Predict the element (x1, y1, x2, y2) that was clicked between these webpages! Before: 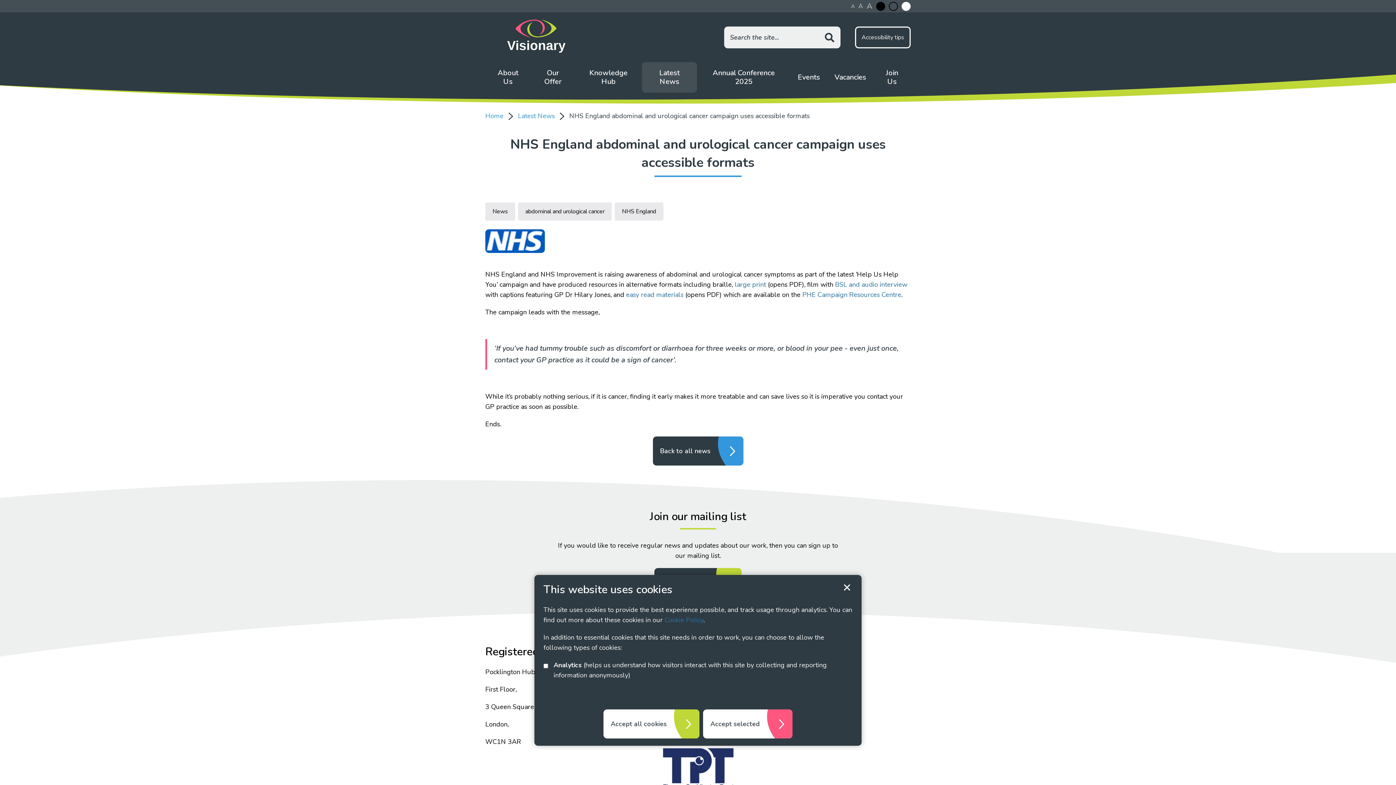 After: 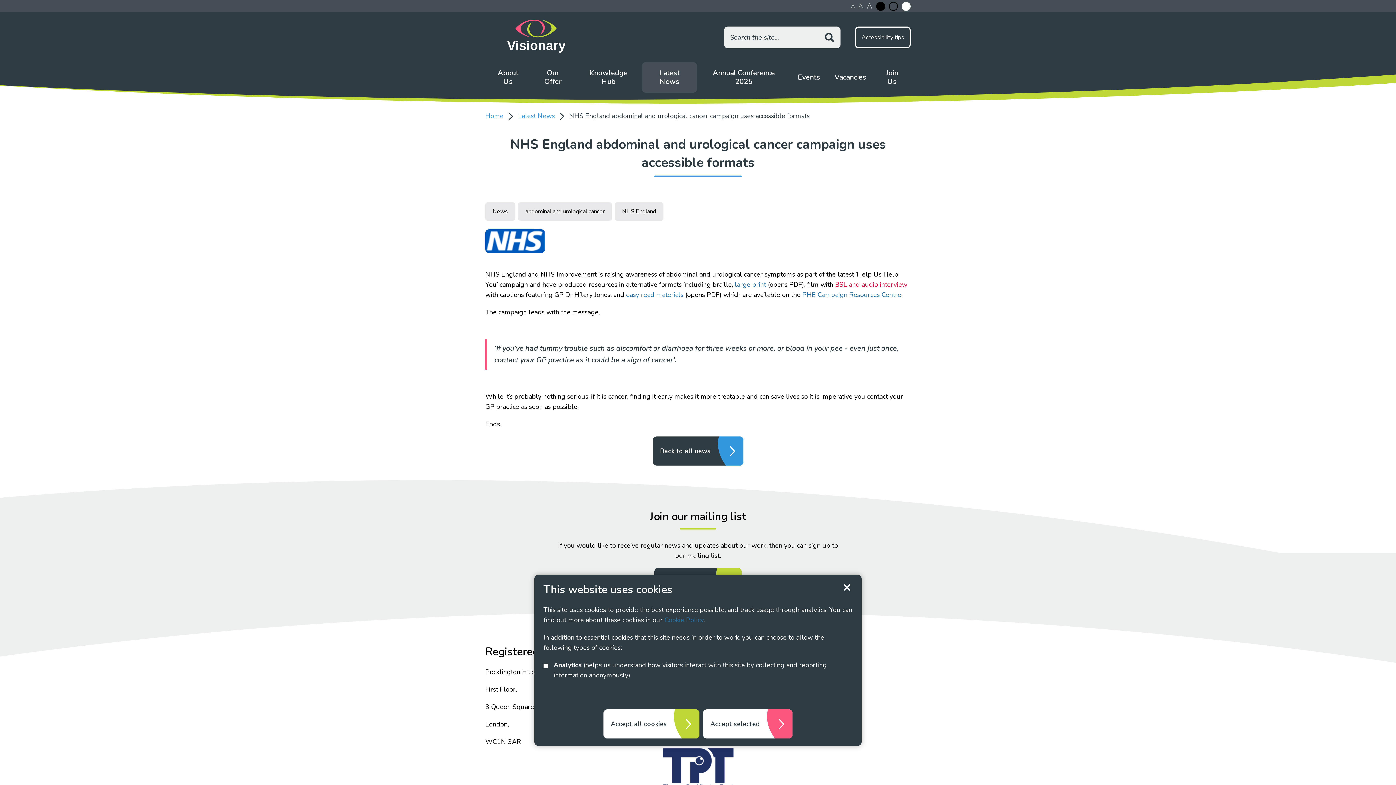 Action: label: BSL and audio interview bbox: (835, 280, 907, 289)